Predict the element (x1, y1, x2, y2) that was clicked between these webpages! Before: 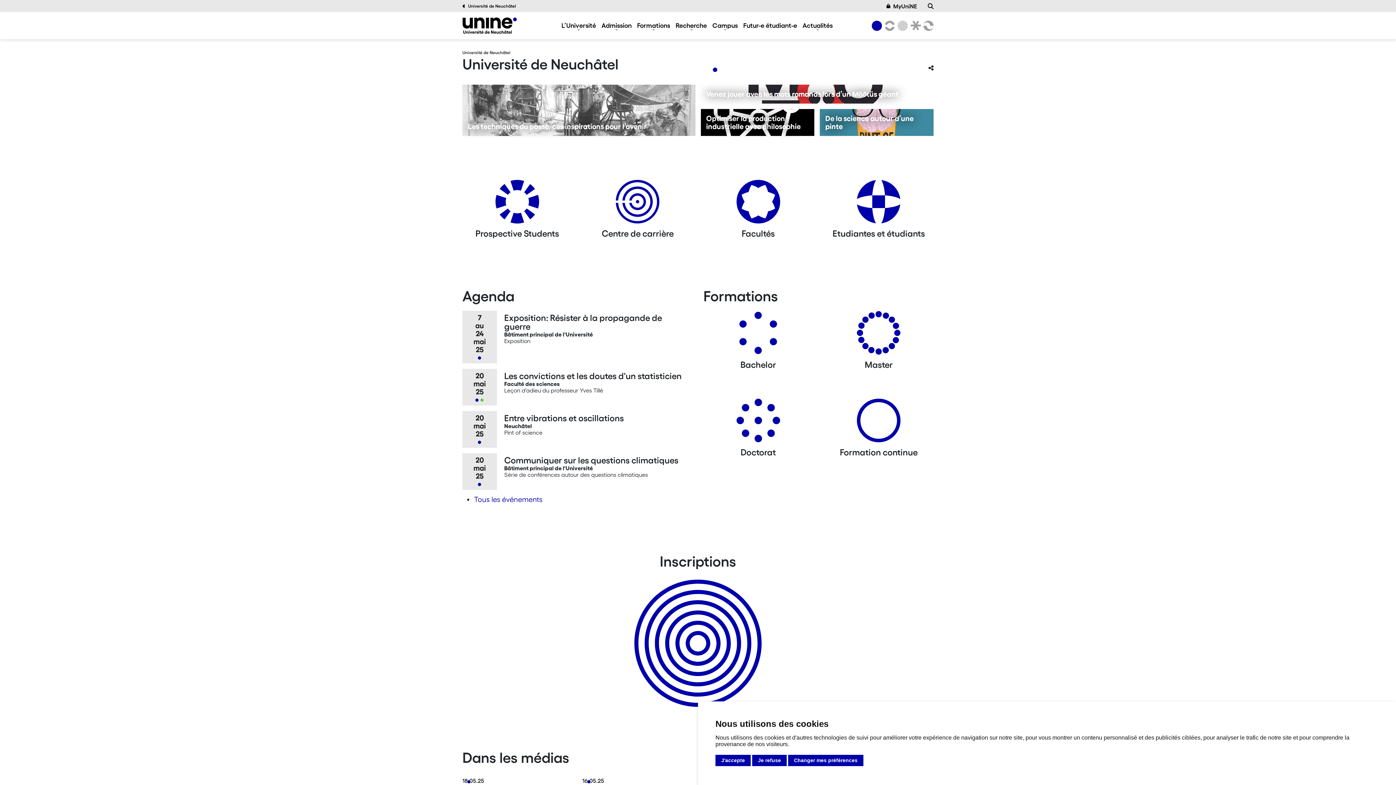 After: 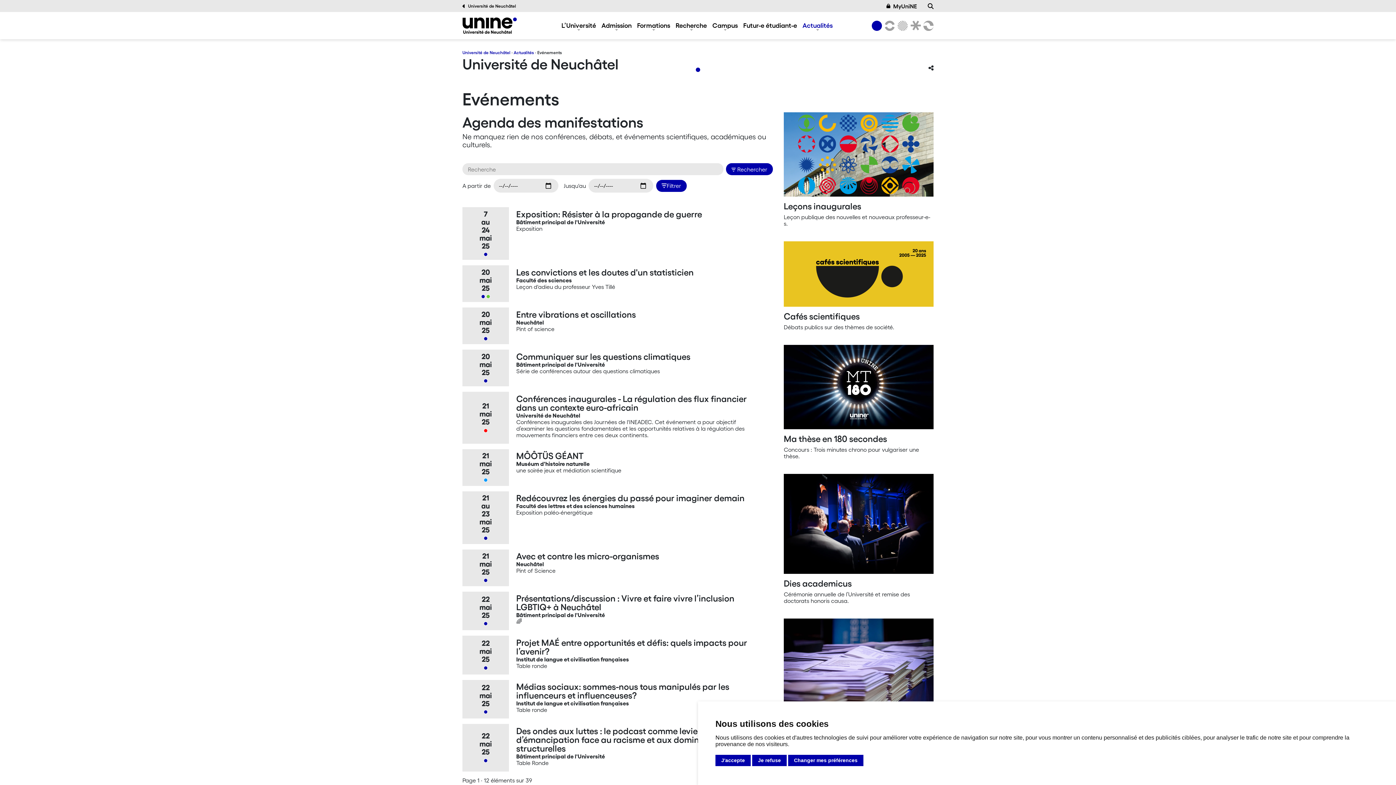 Action: bbox: (474, 495, 542, 503) label: Tous les événements